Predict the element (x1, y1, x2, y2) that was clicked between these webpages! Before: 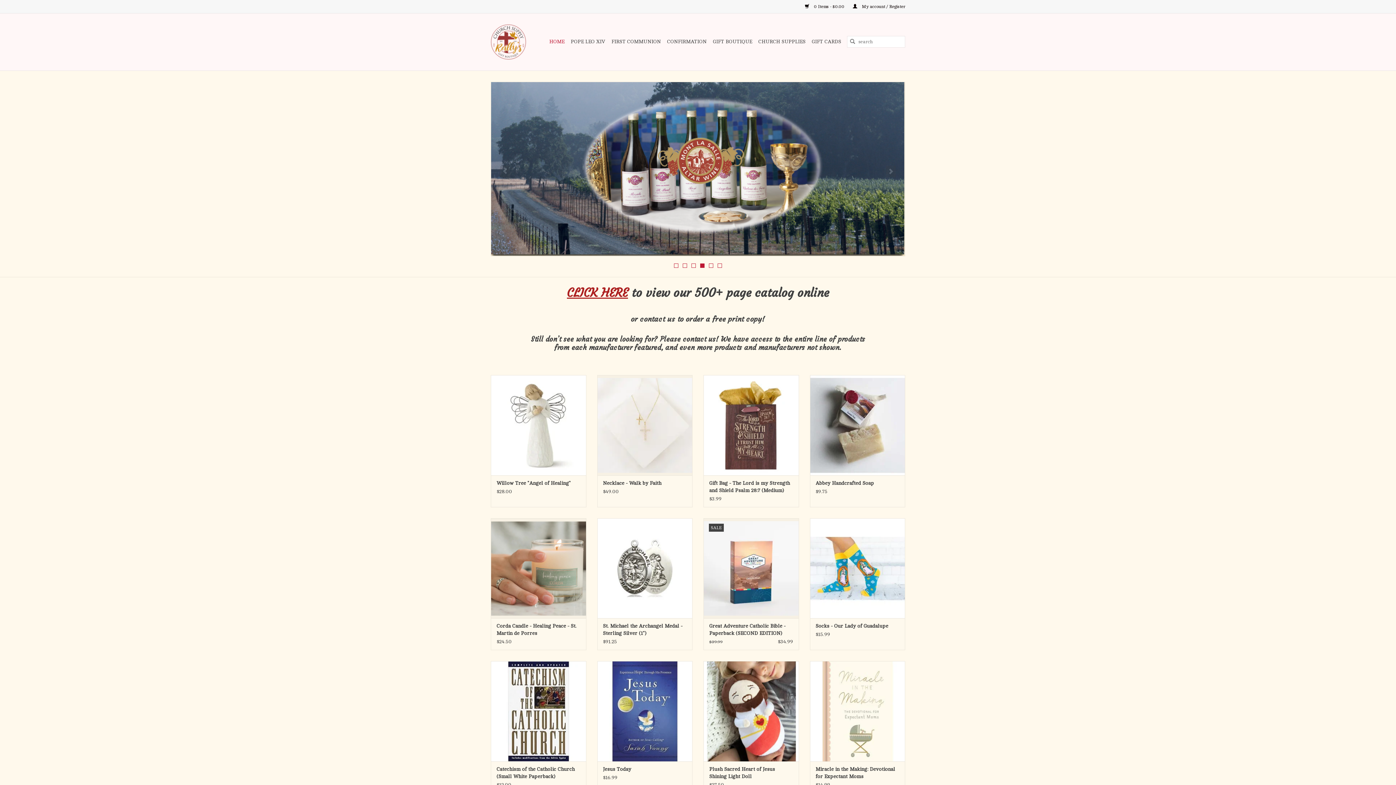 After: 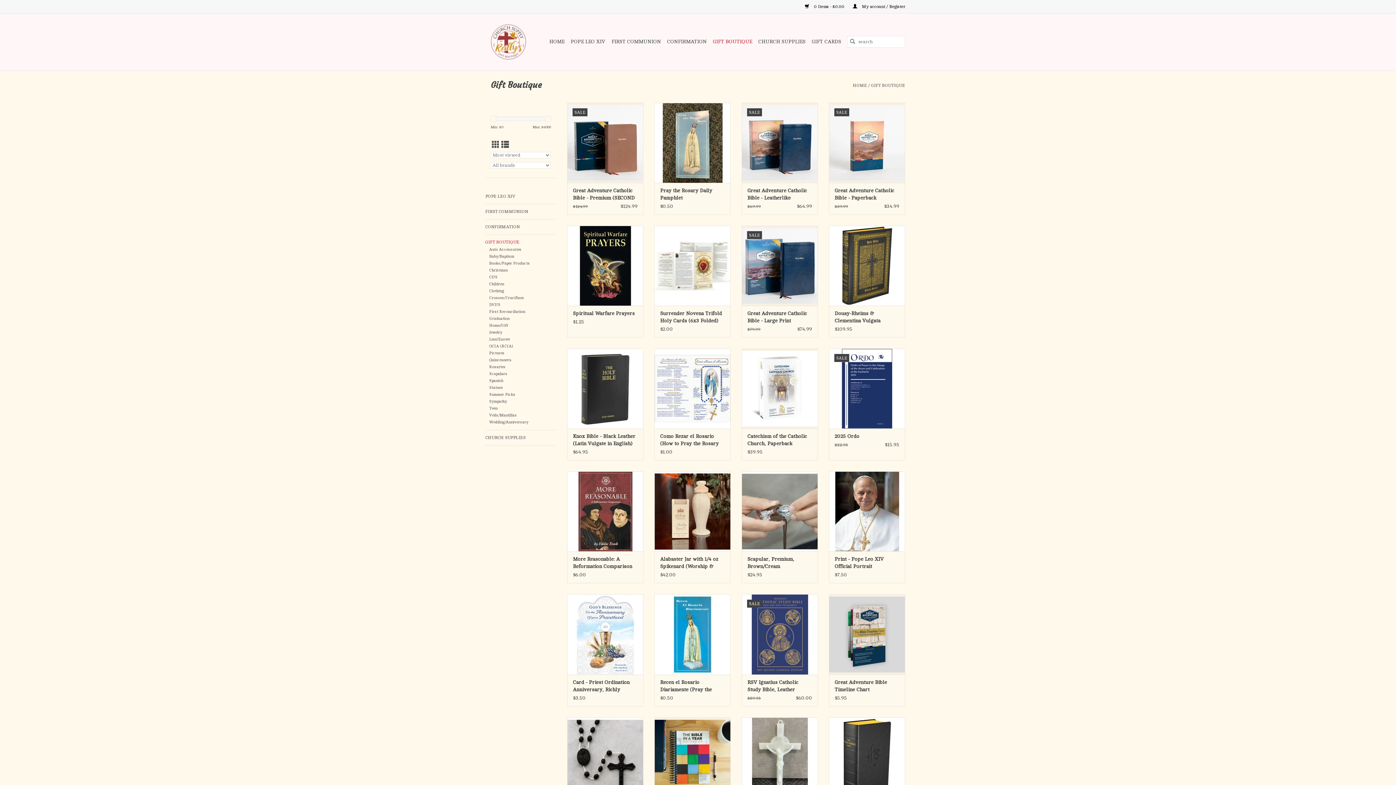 Action: label: GIFT BOUTIQUE bbox: (710, 36, 754, 47)